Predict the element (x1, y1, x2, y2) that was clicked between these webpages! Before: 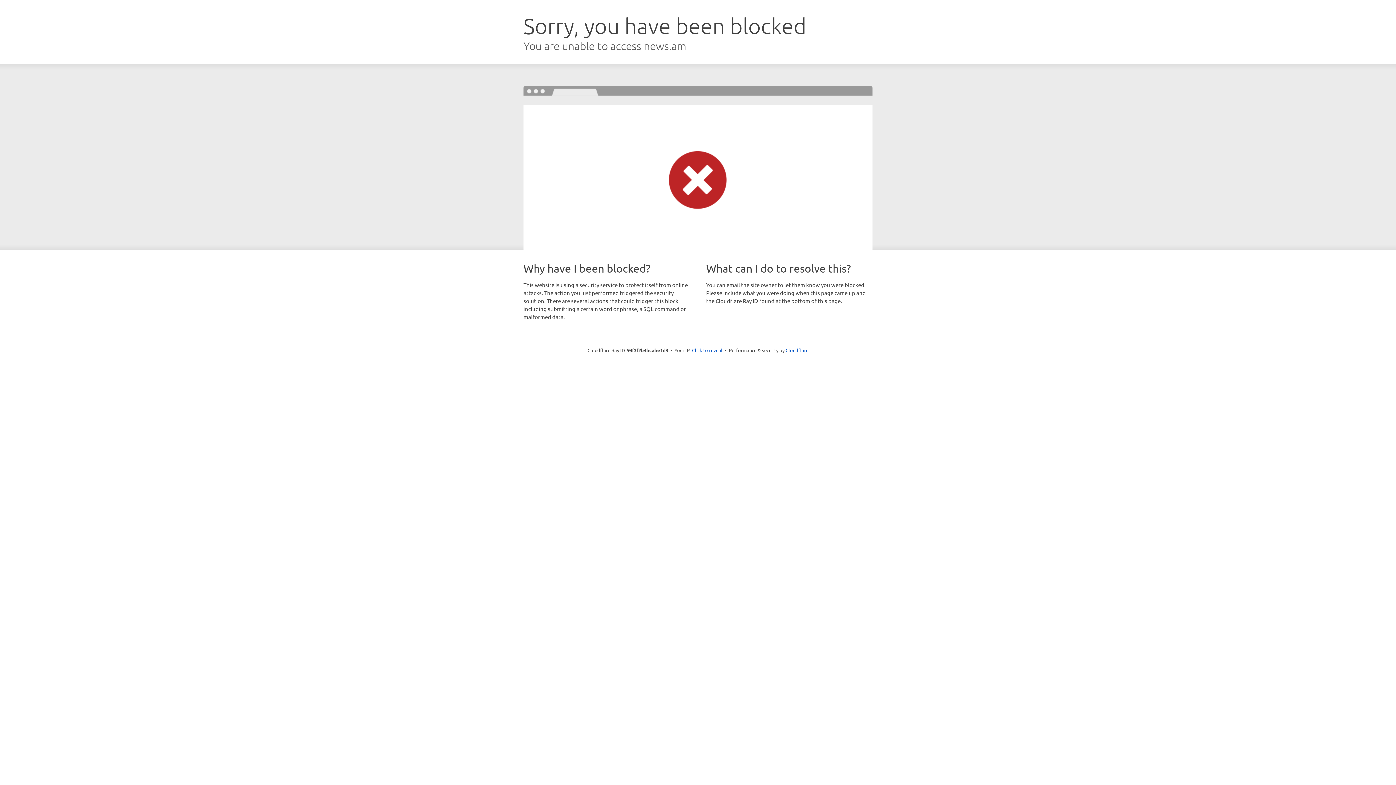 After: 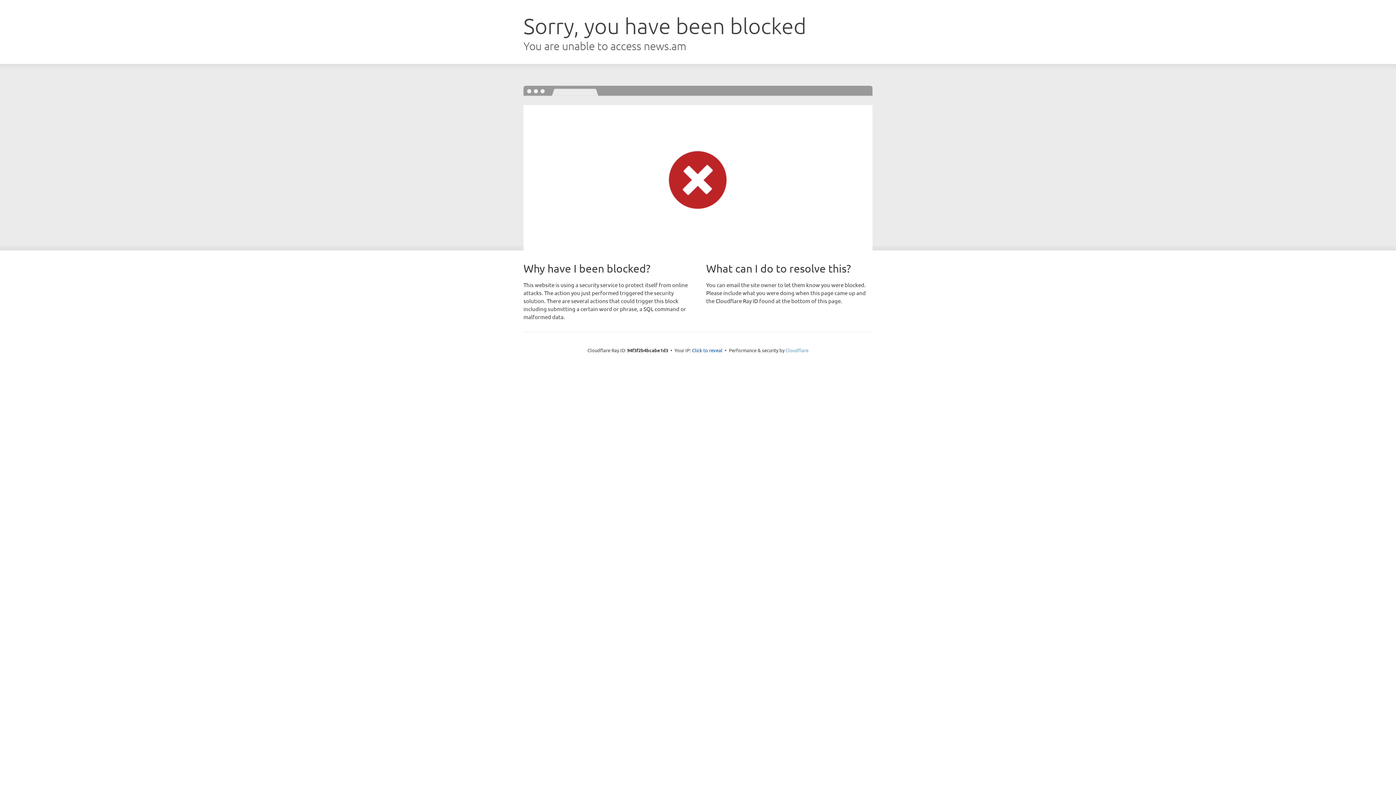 Action: bbox: (785, 347, 808, 353) label: Cloudflare